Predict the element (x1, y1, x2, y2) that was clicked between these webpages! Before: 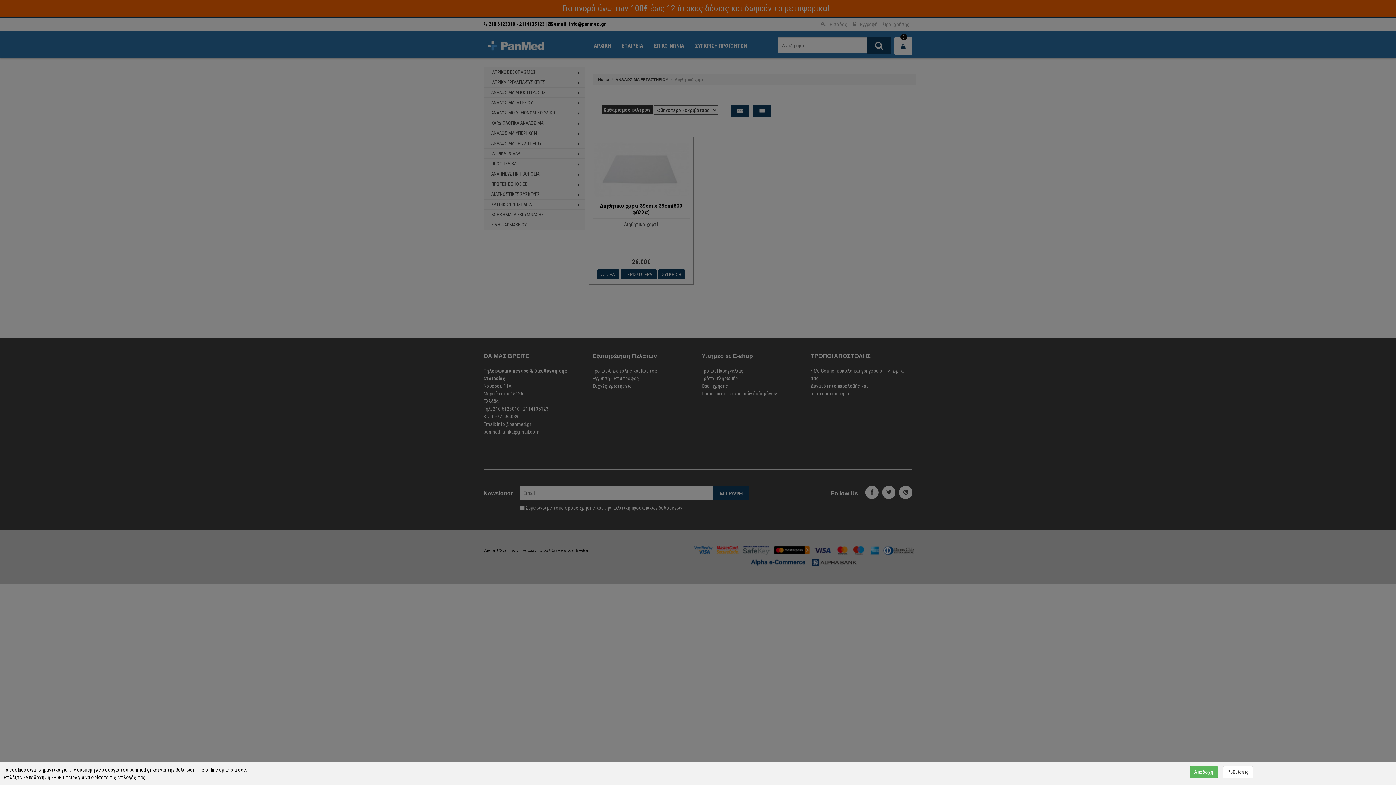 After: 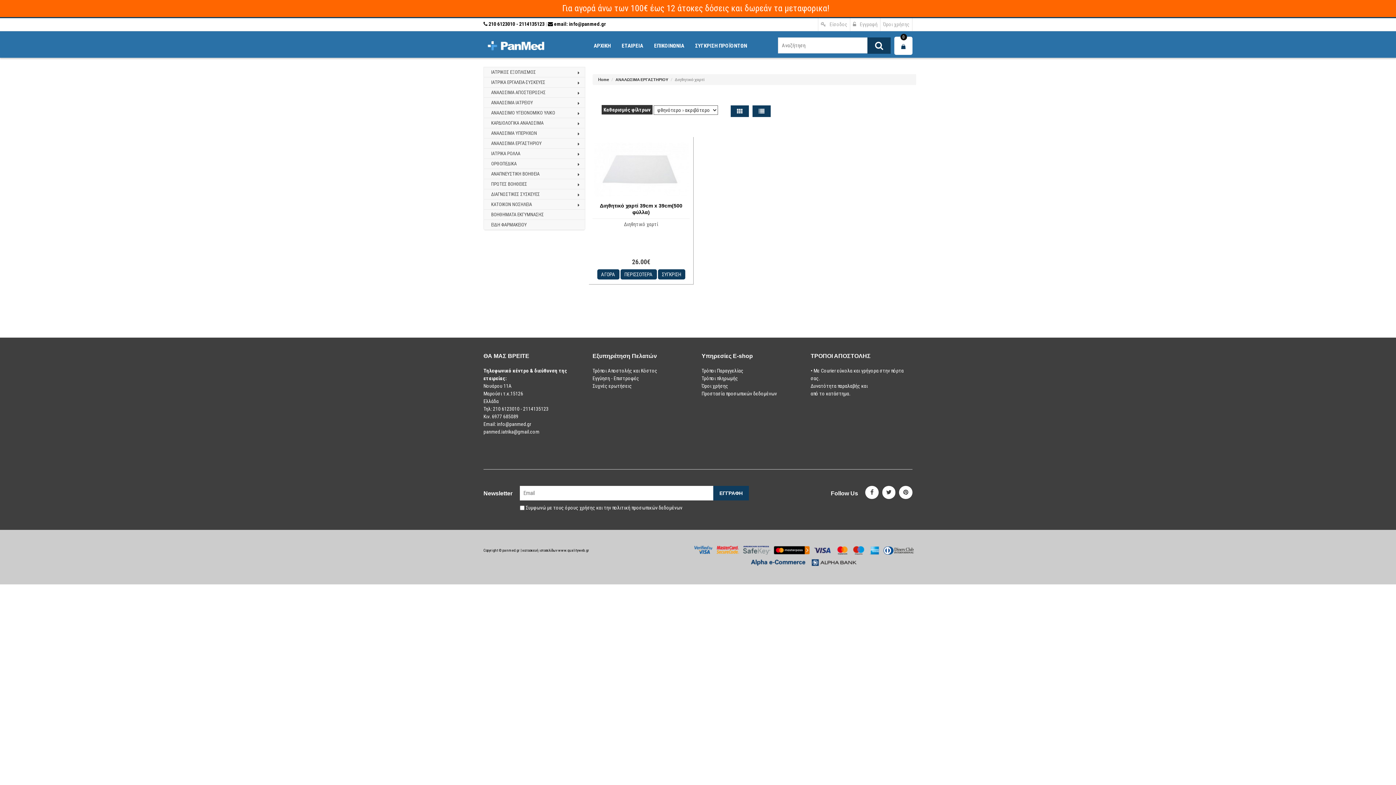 Action: bbox: (1189, 766, 1218, 778) label: Αποδοχή